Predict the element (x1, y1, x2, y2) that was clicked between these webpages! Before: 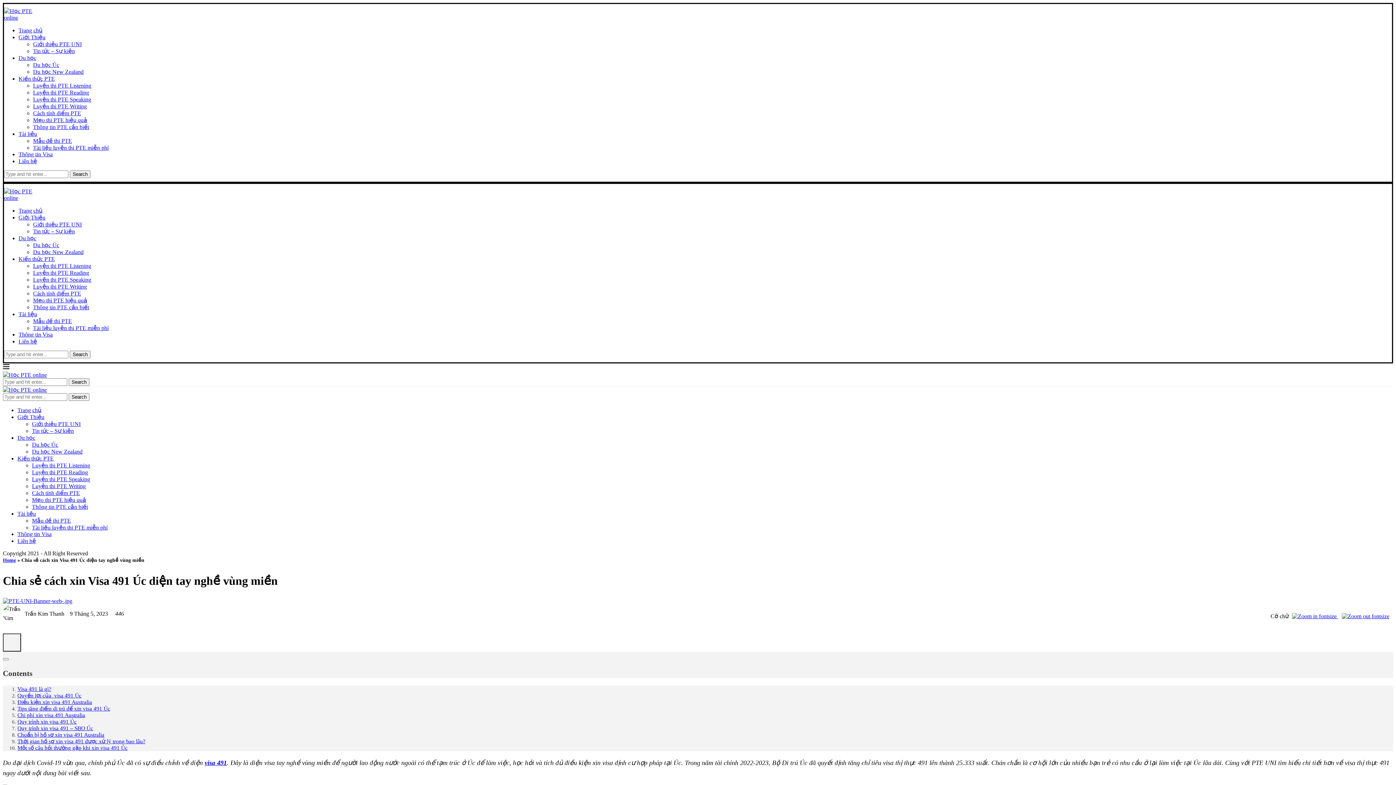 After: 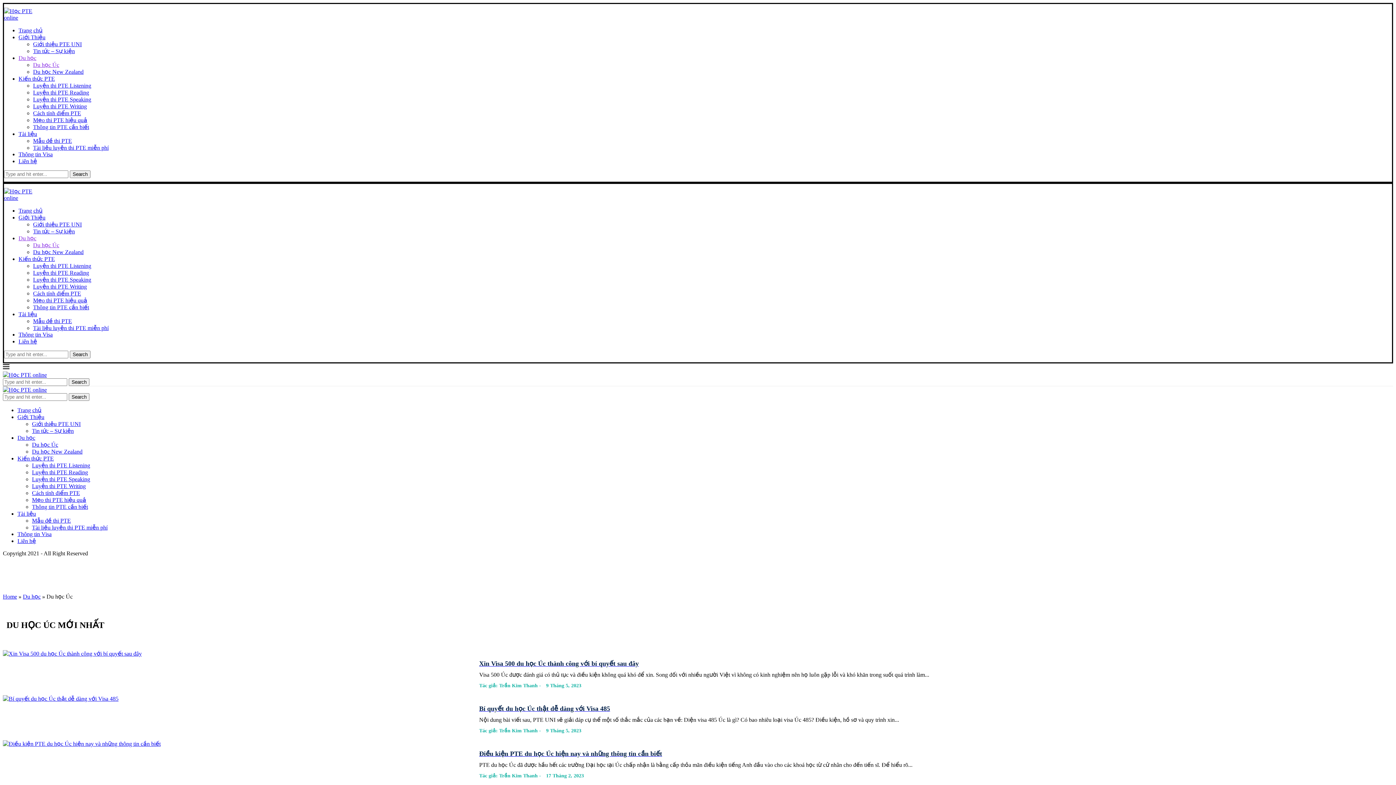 Action: bbox: (32, 441, 58, 448) label: Du học Úc